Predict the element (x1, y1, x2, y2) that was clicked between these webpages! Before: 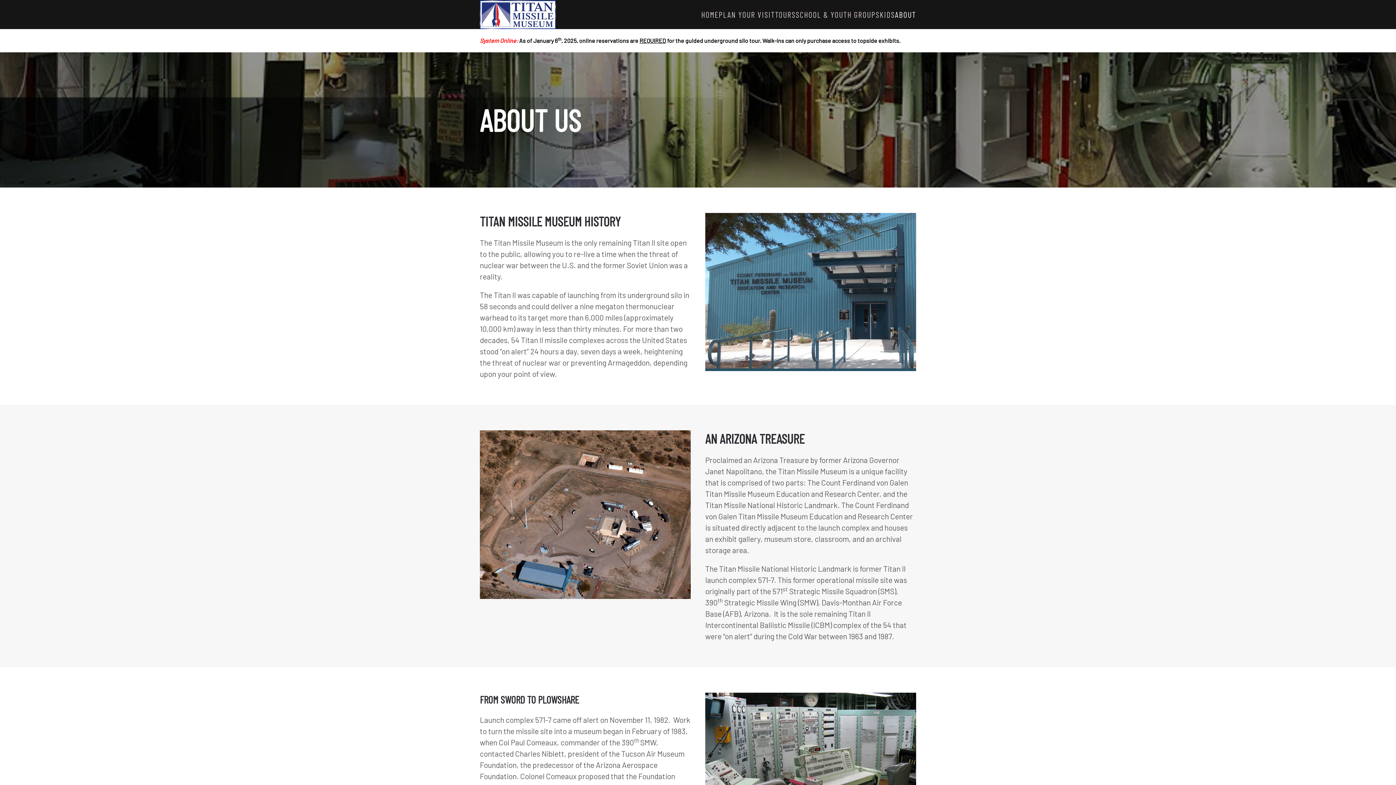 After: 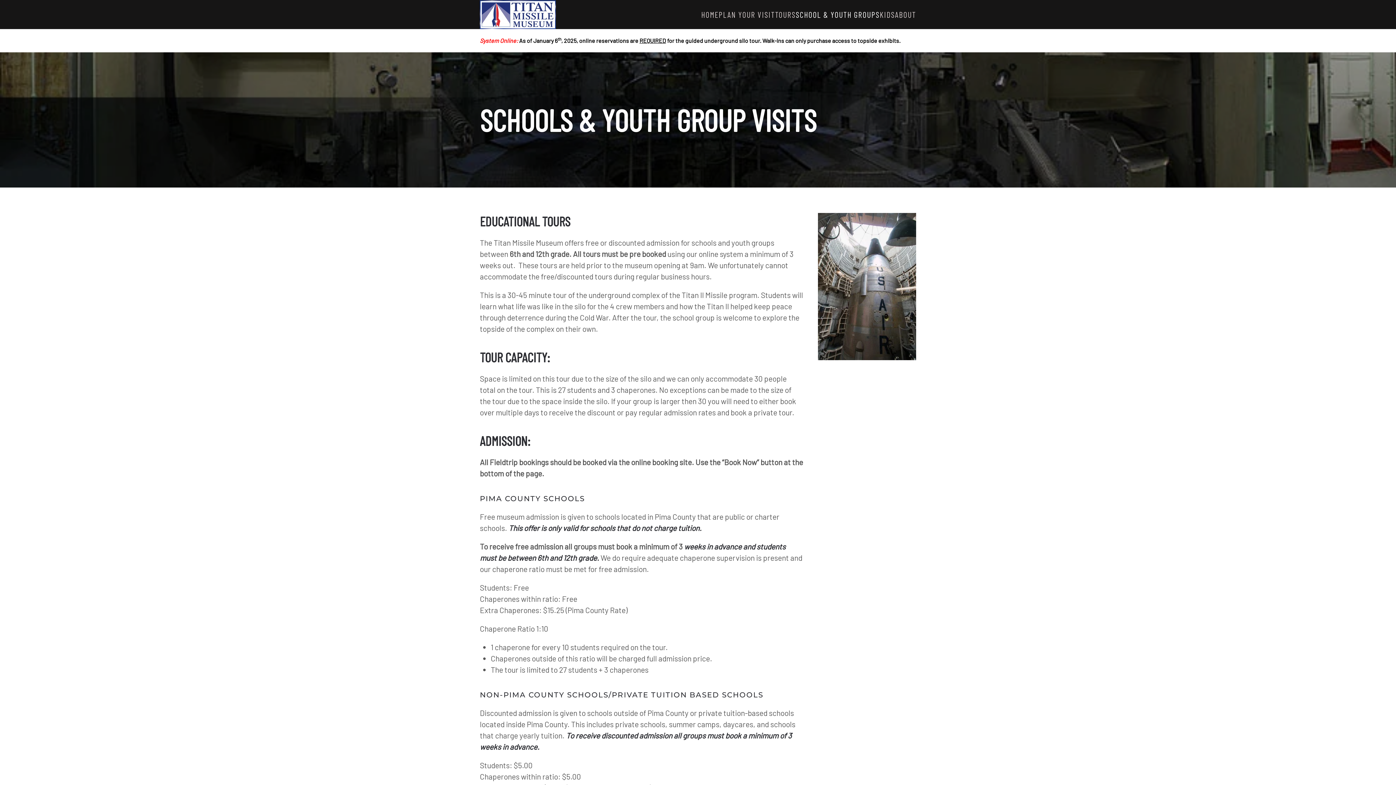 Action: label: SCHOOL & YOUTH GROUPS bbox: (796, 0, 880, 29)